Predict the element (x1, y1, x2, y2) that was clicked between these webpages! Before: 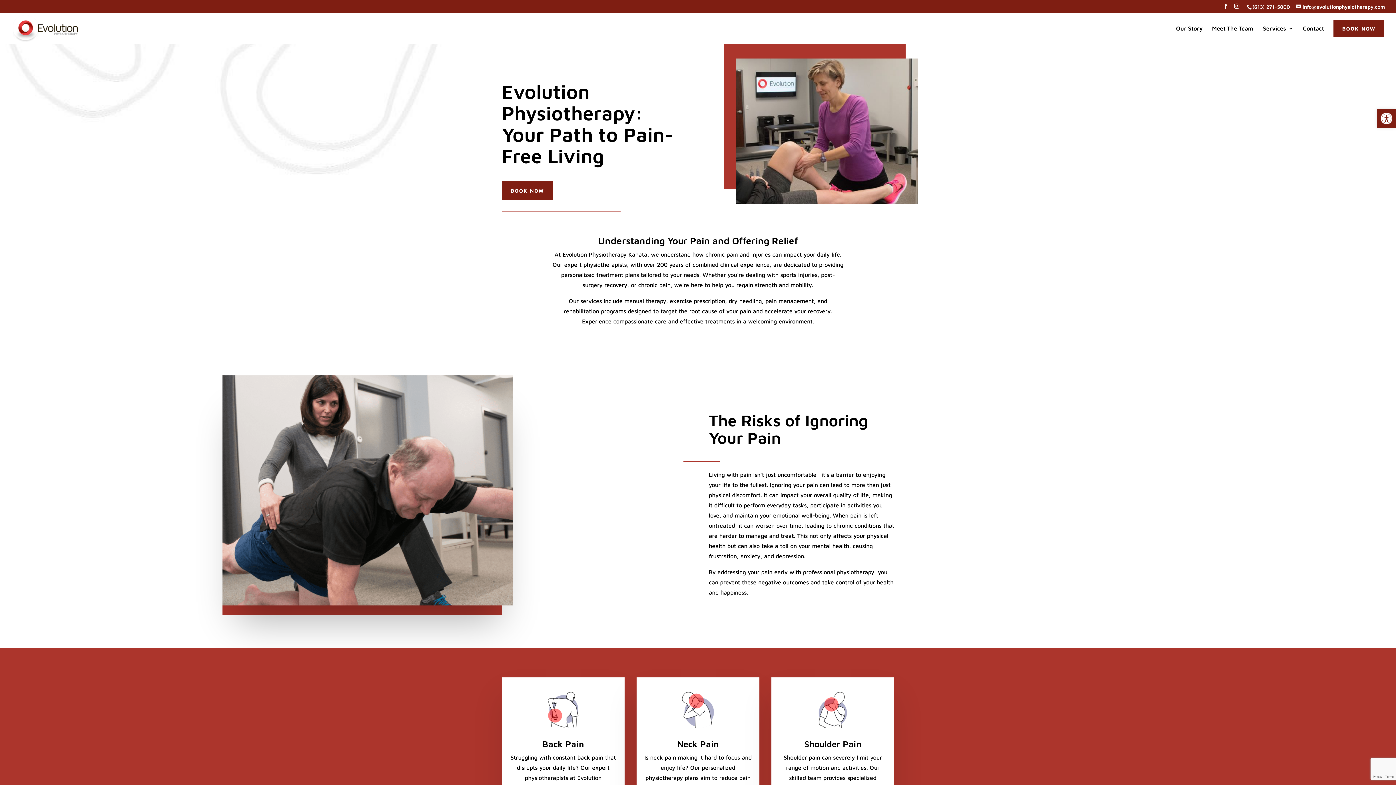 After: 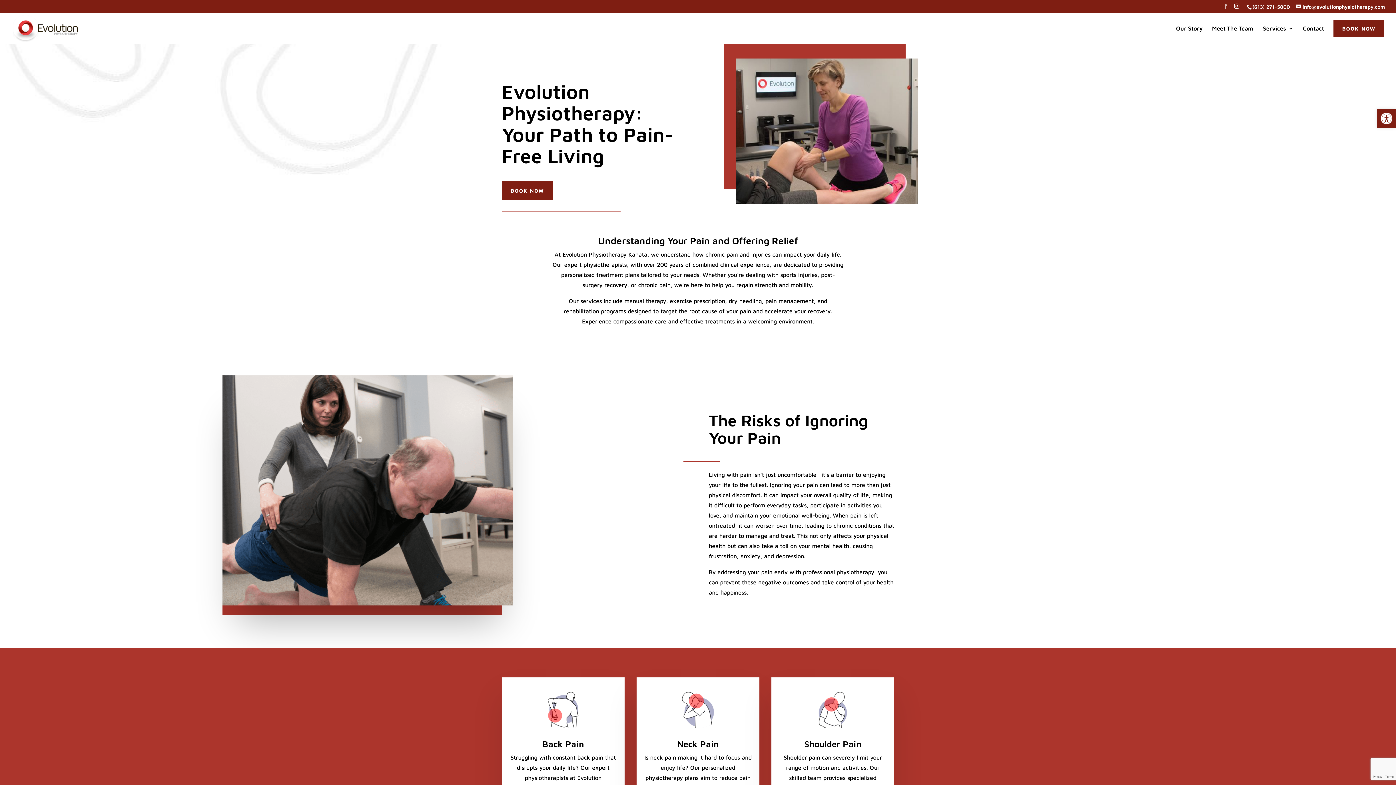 Action: bbox: (1223, 3, 1228, 12)